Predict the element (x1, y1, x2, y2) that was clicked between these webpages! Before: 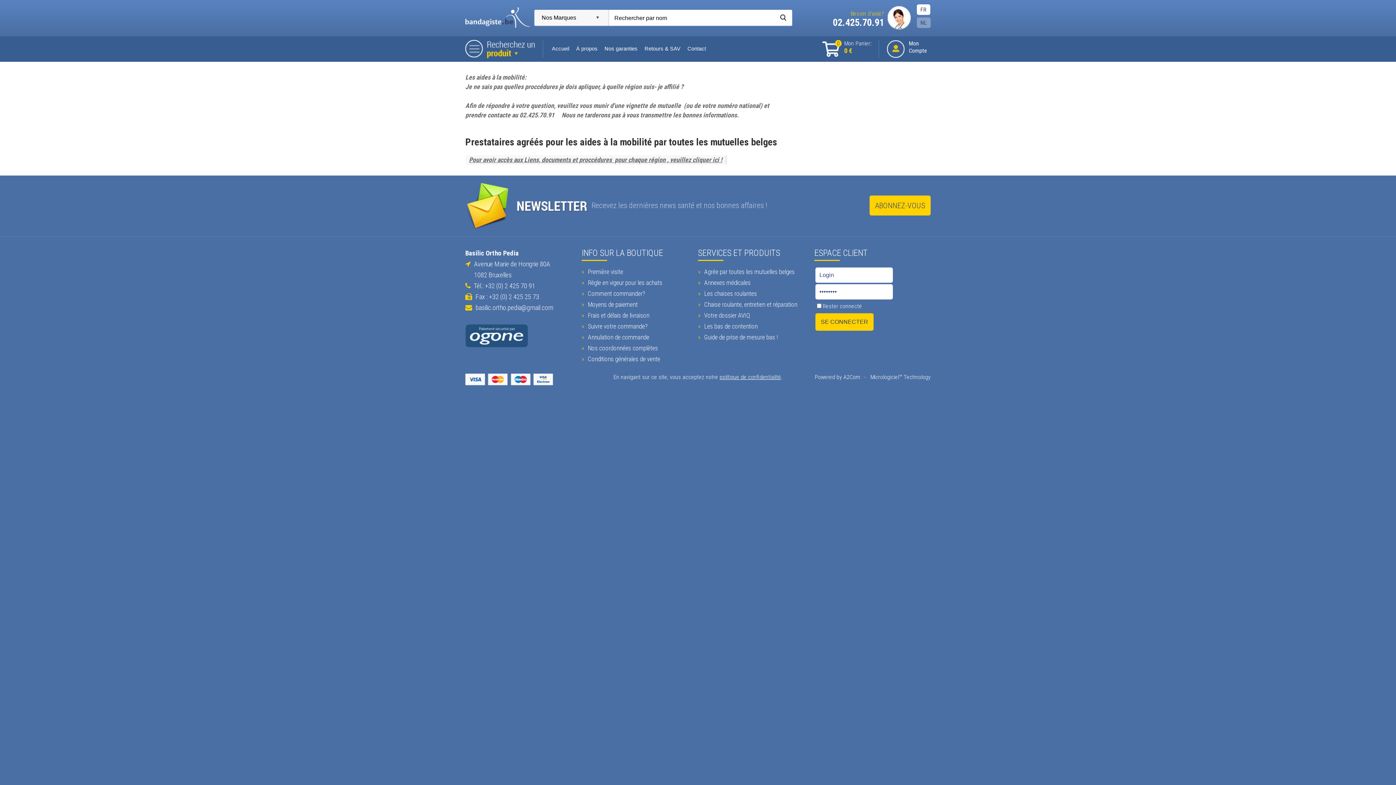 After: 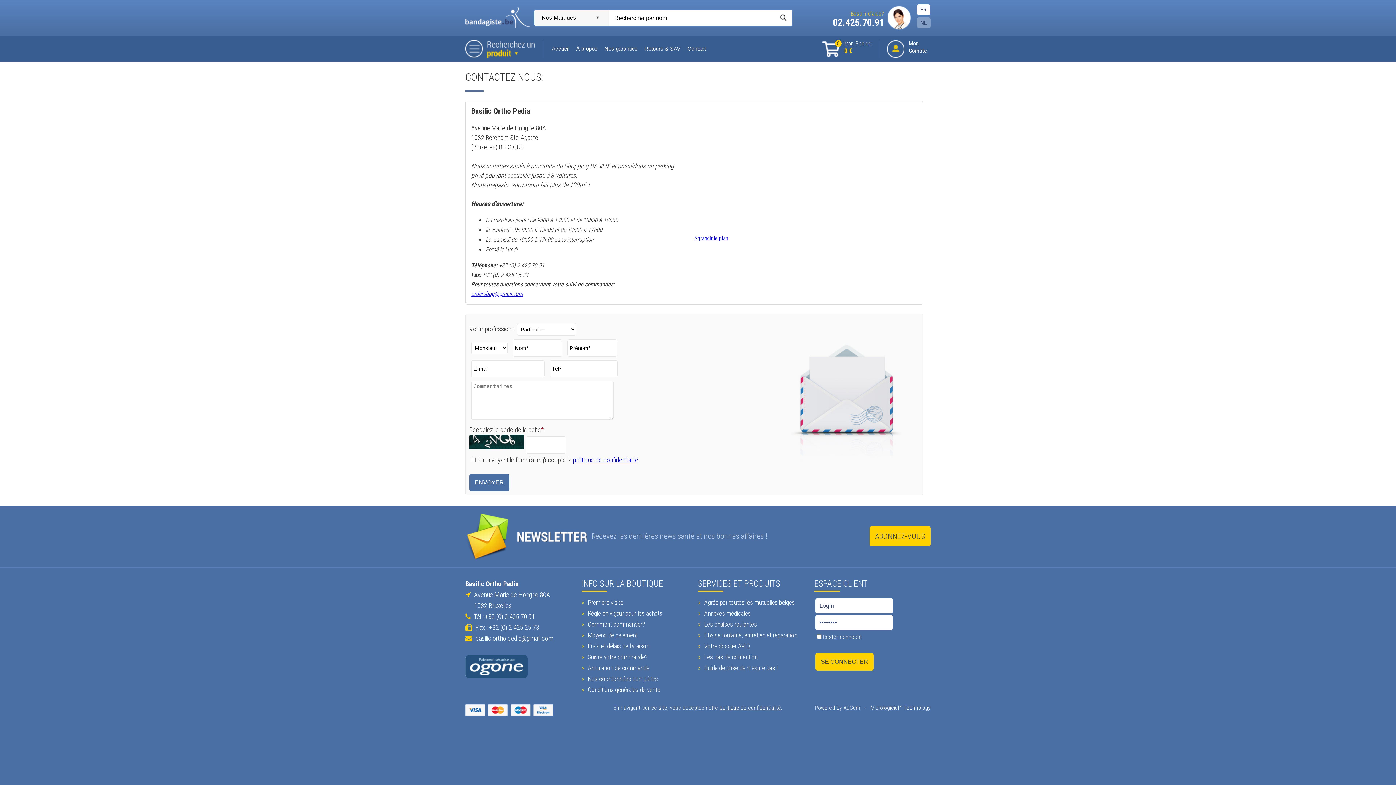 Action: label:  Contact  bbox: (686, 45, 707, 51)